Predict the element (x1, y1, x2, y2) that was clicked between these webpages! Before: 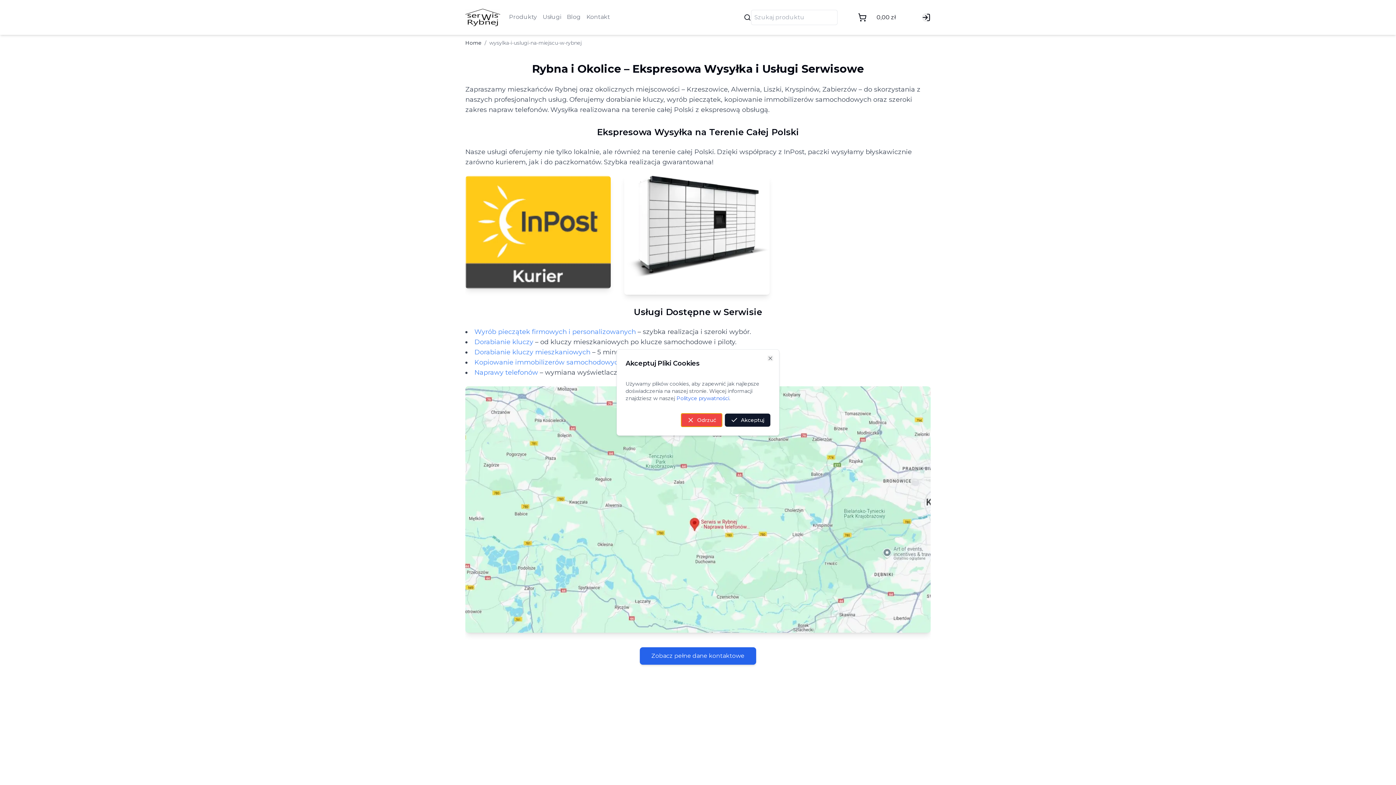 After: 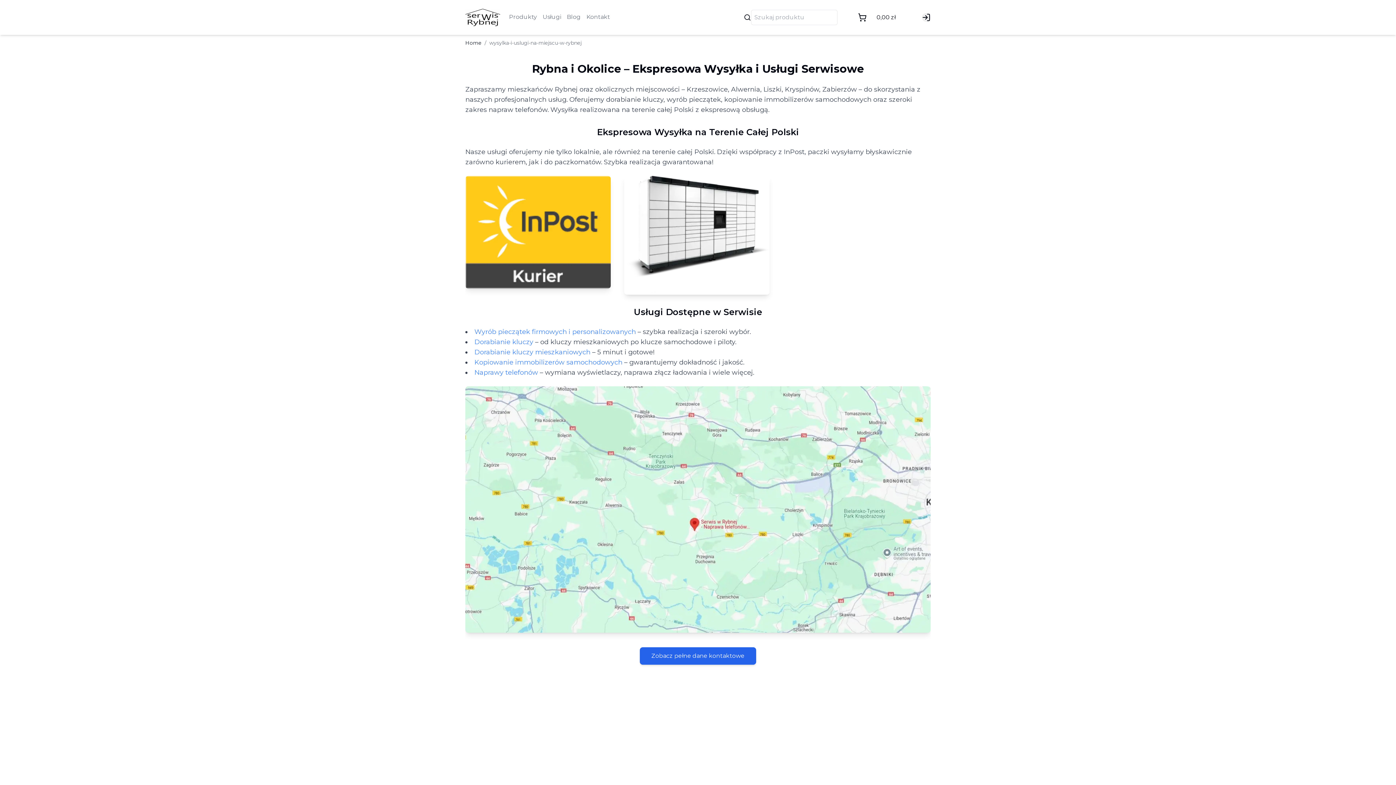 Action: label: Odrzuć bbox: (681, 413, 722, 426)